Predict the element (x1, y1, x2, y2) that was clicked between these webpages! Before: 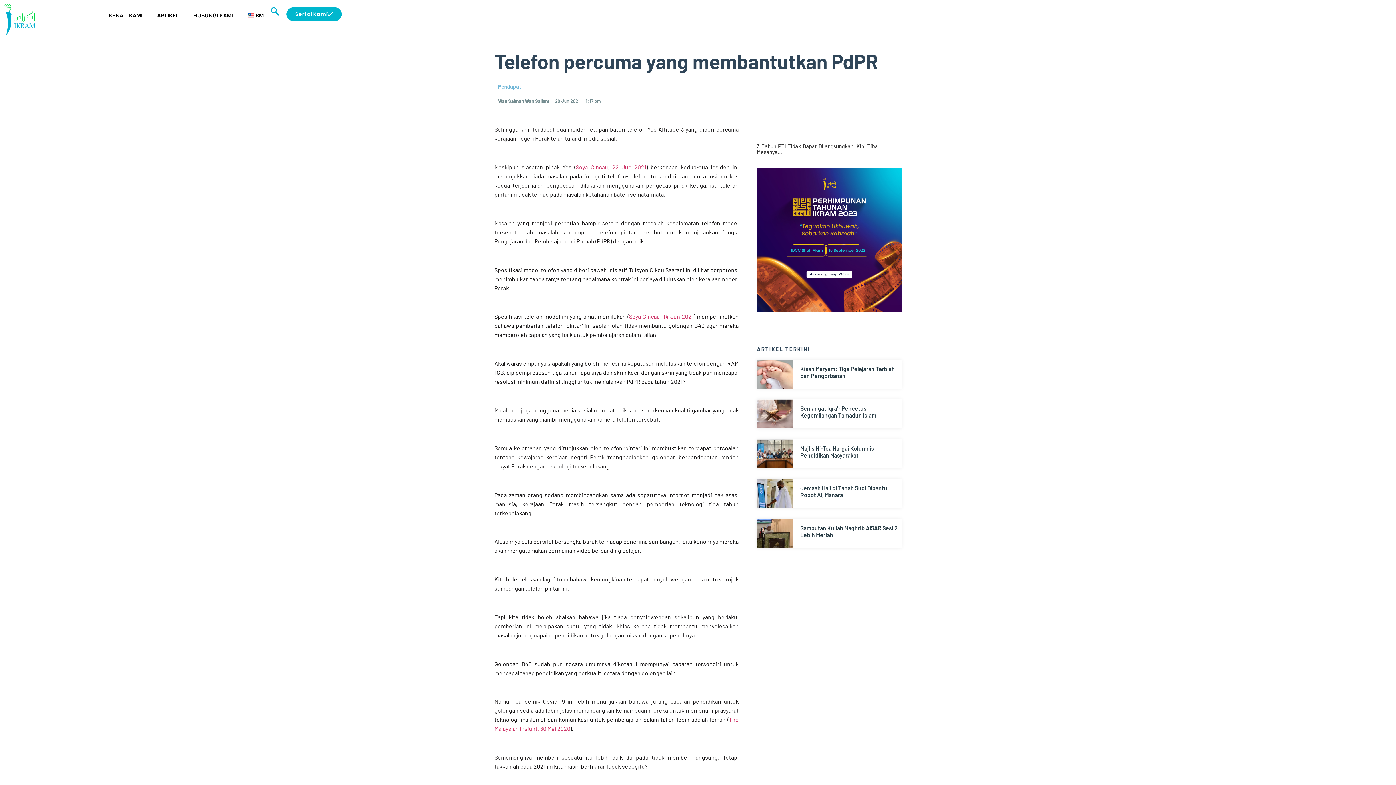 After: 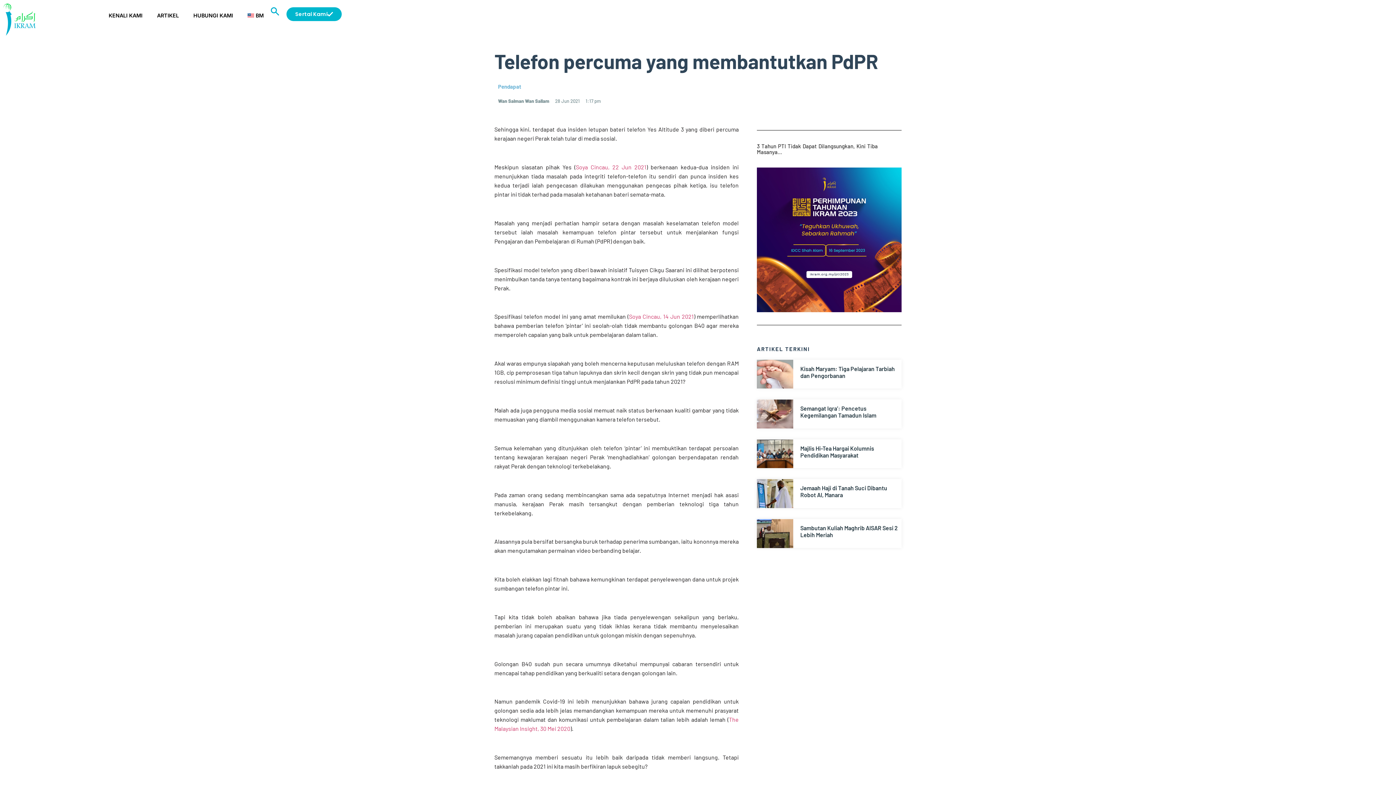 Action: label: BM bbox: (240, 7, 271, 24)